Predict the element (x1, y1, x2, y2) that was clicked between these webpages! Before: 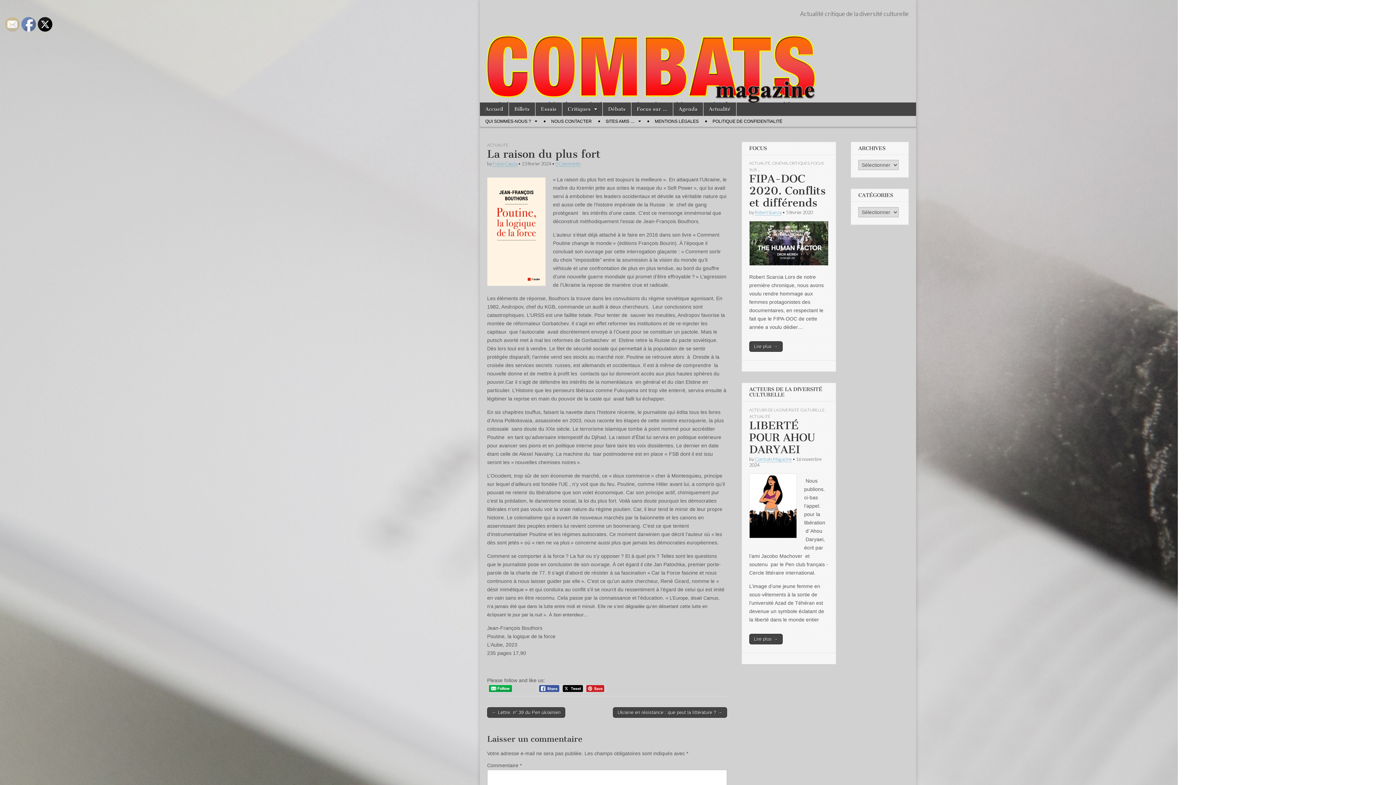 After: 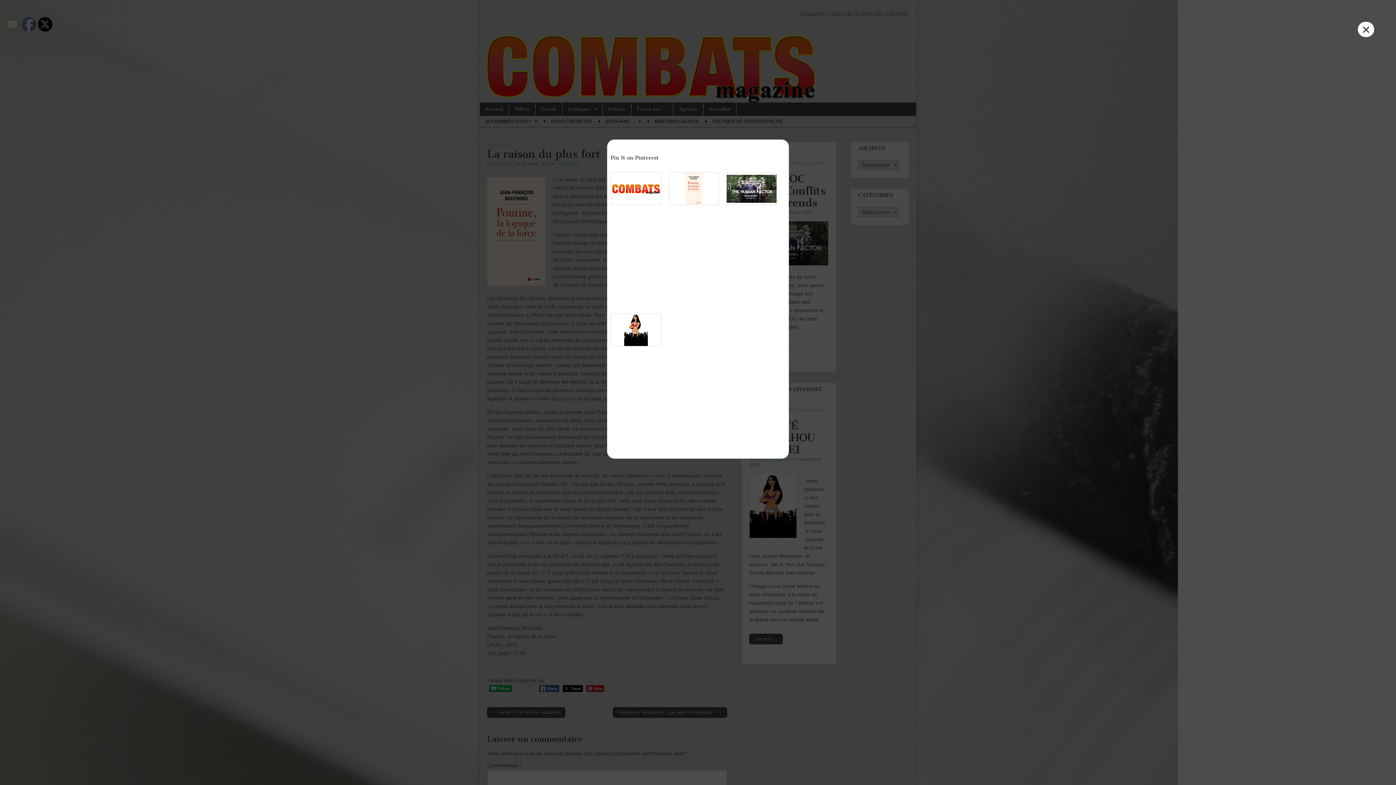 Action: bbox: (585, 685, 603, 692)